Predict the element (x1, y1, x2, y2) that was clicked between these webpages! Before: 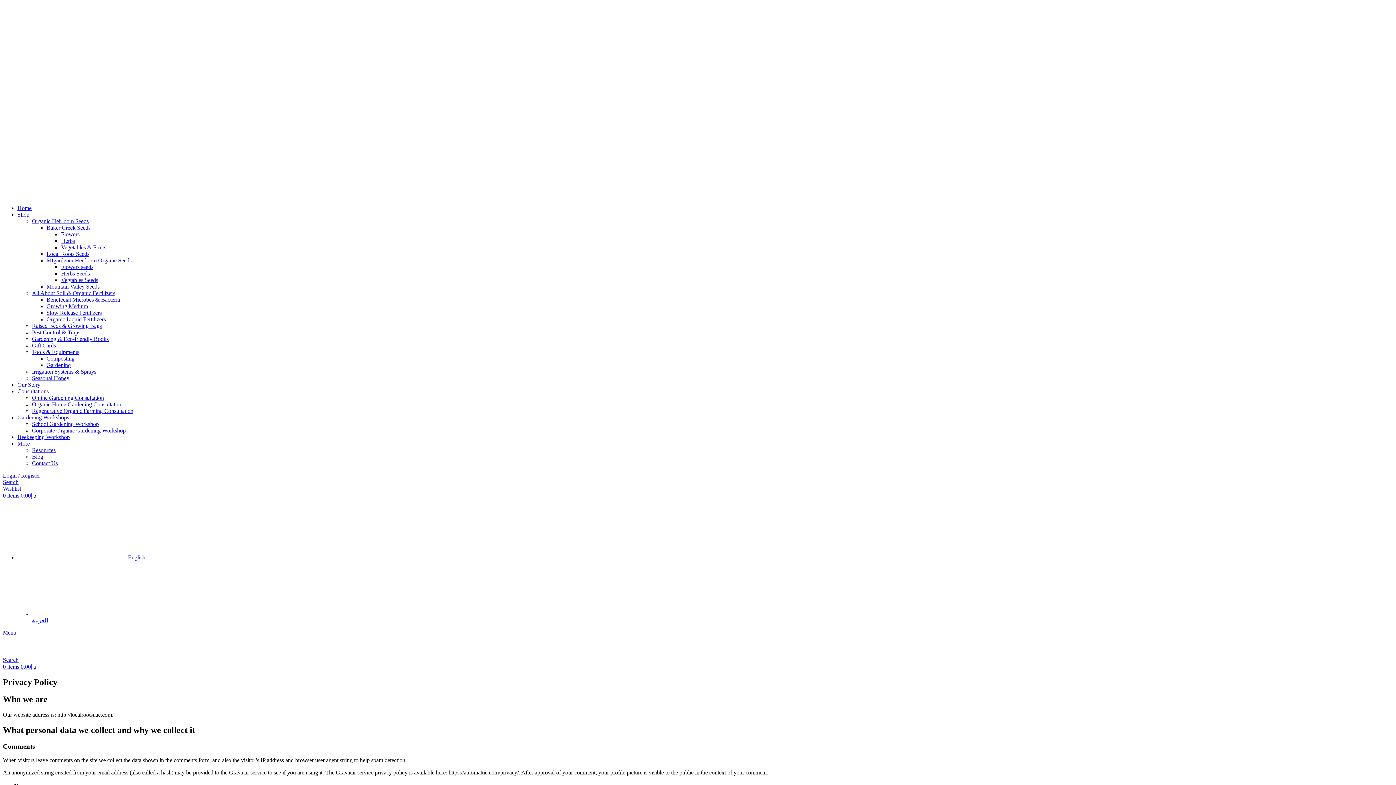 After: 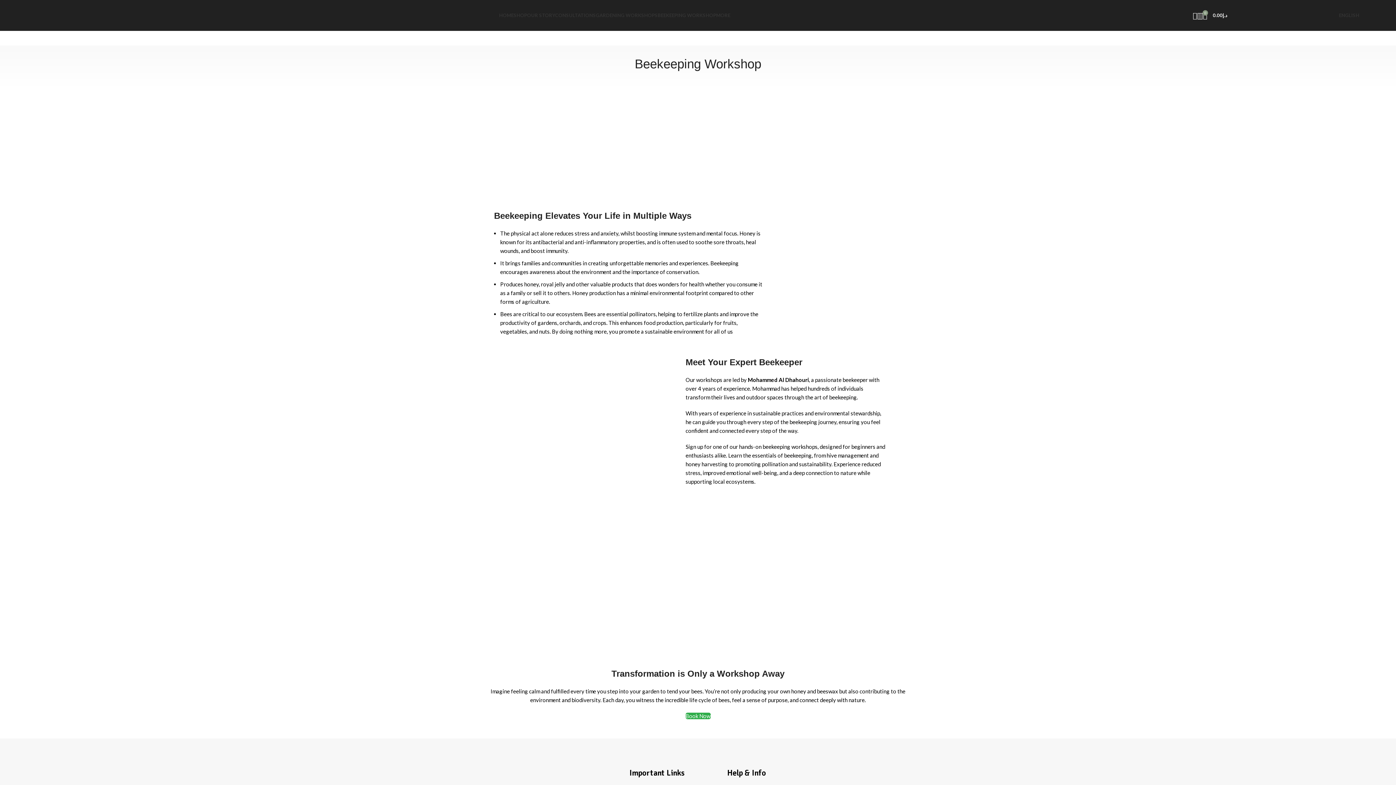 Action: bbox: (17, 434, 69, 440) label: Beekeeping Workshop